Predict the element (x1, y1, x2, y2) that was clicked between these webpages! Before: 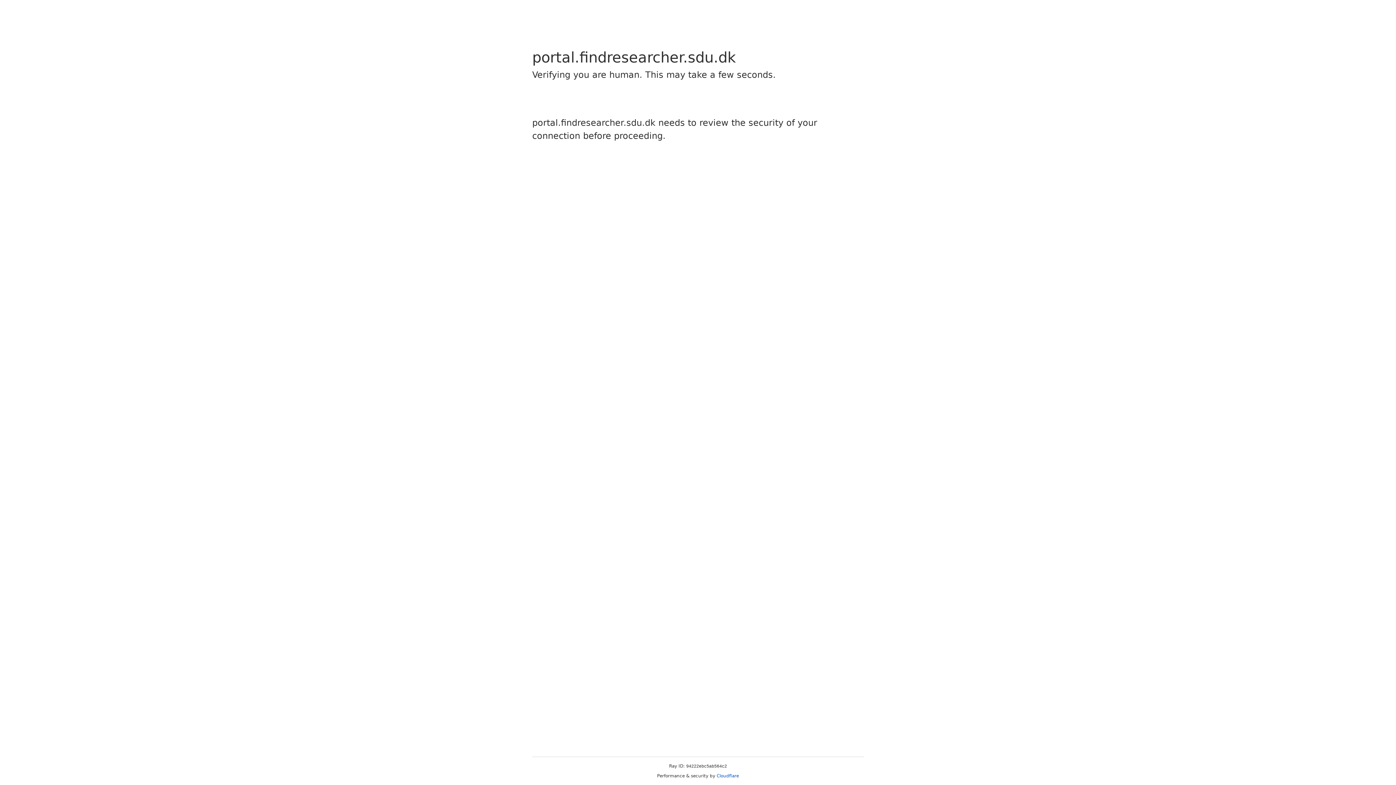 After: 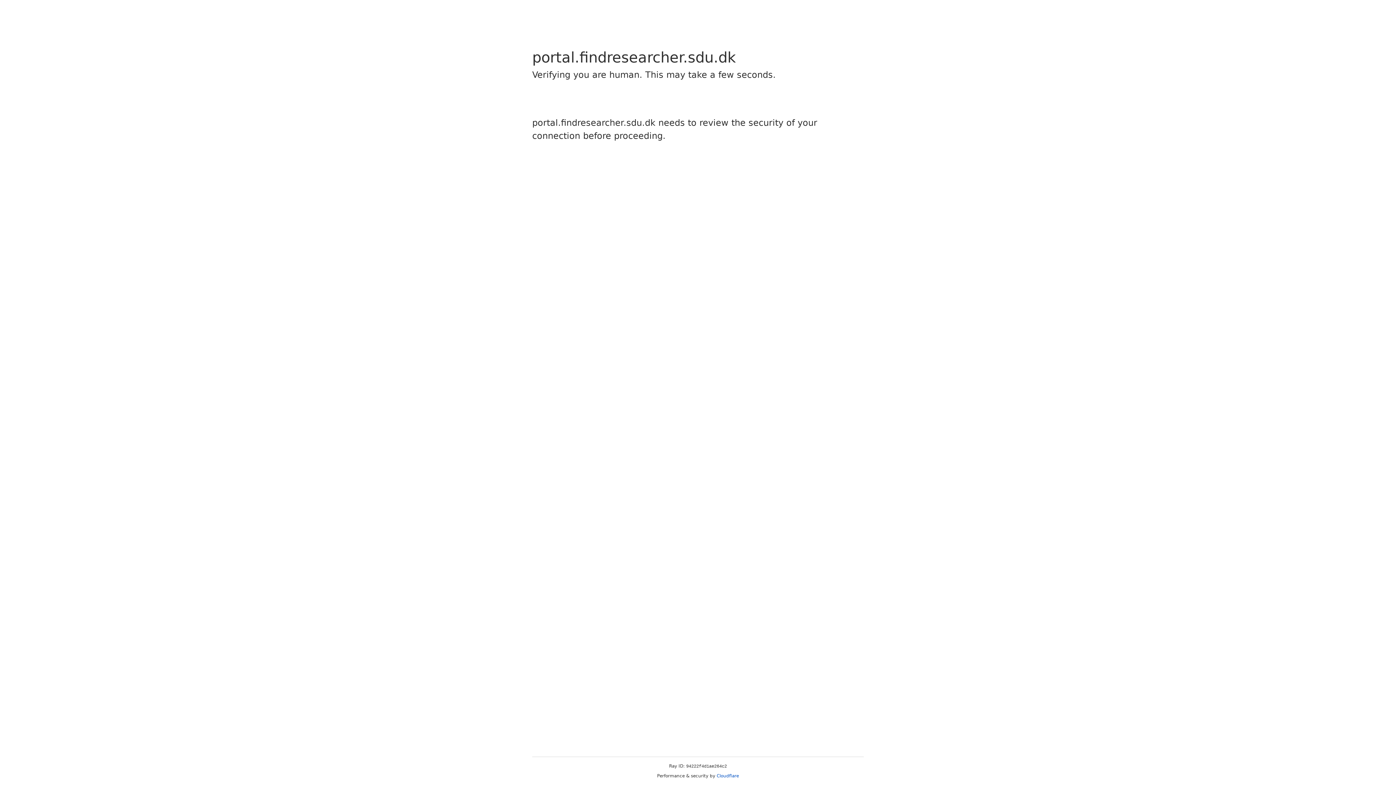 Action: label: Cloudflare bbox: (716, 773, 739, 778)